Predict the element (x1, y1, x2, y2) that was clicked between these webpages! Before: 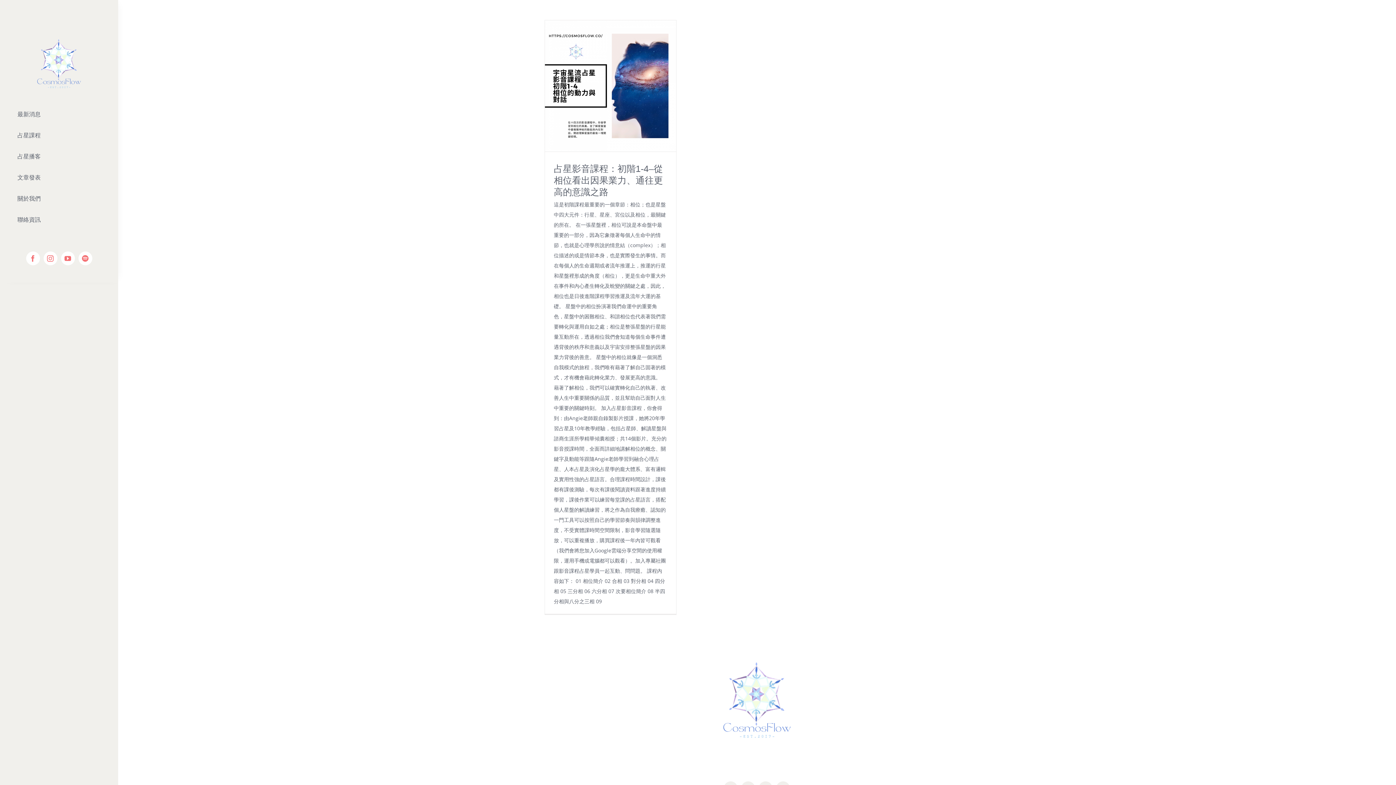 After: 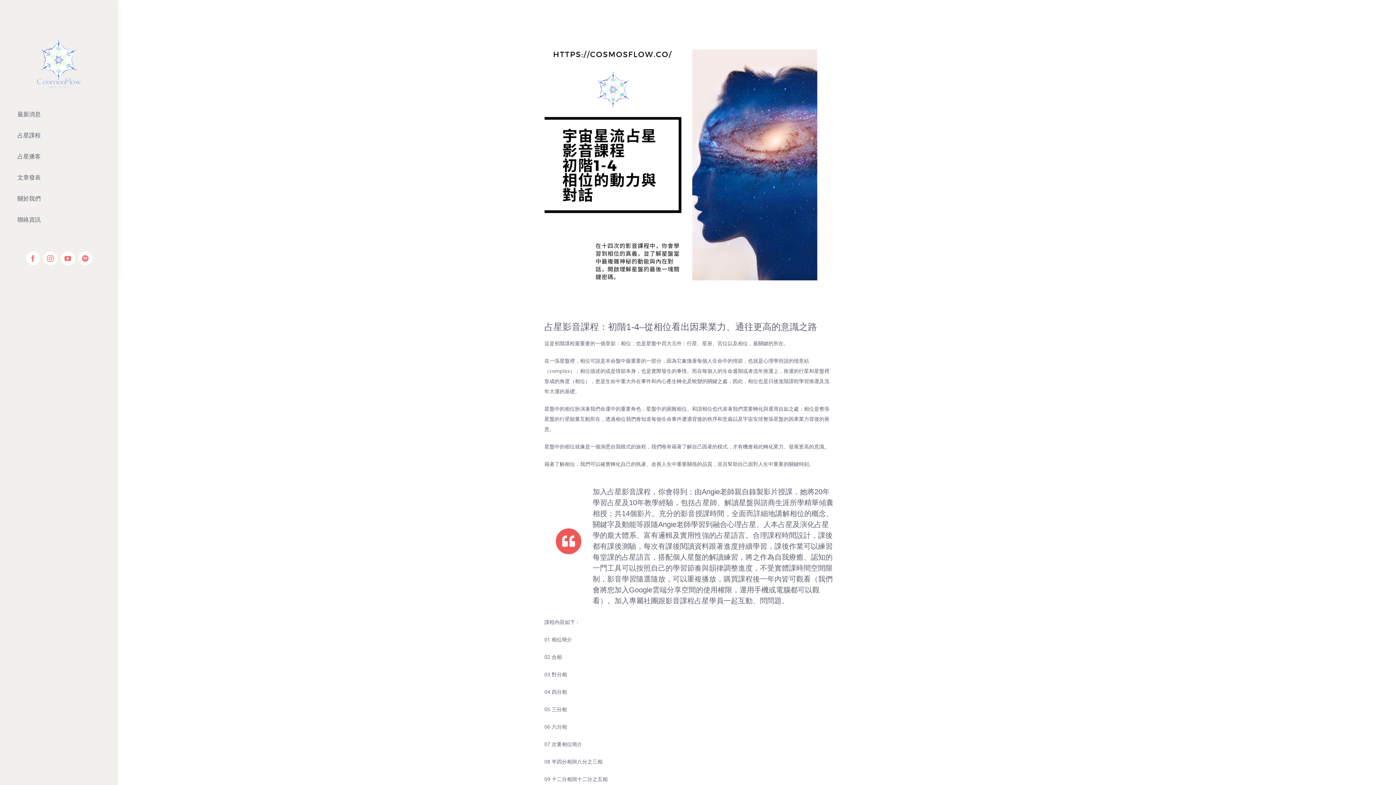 Action: bbox: (554, 163, 663, 197) label: 占星影音課程：初階1-4–從相位看出因果業力、通往更高的意識之路